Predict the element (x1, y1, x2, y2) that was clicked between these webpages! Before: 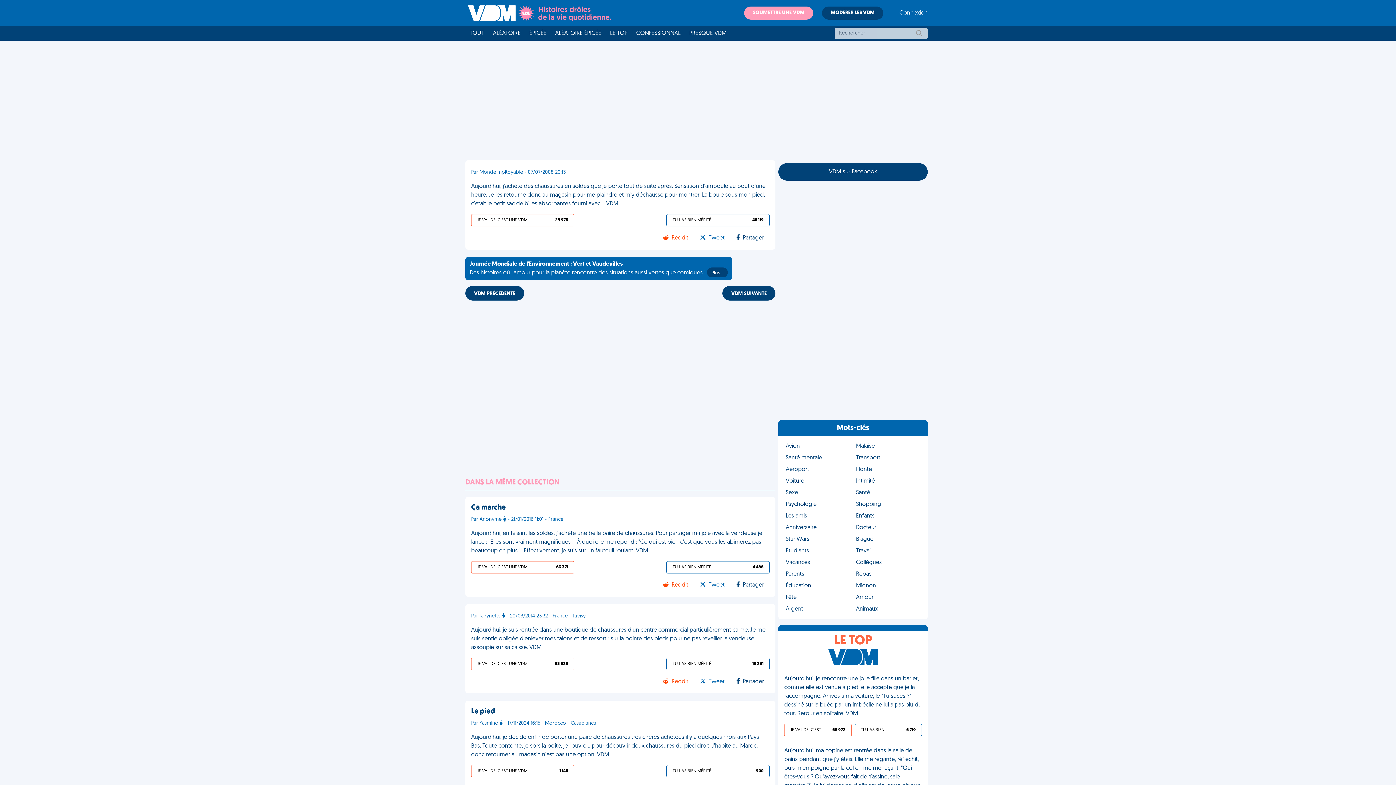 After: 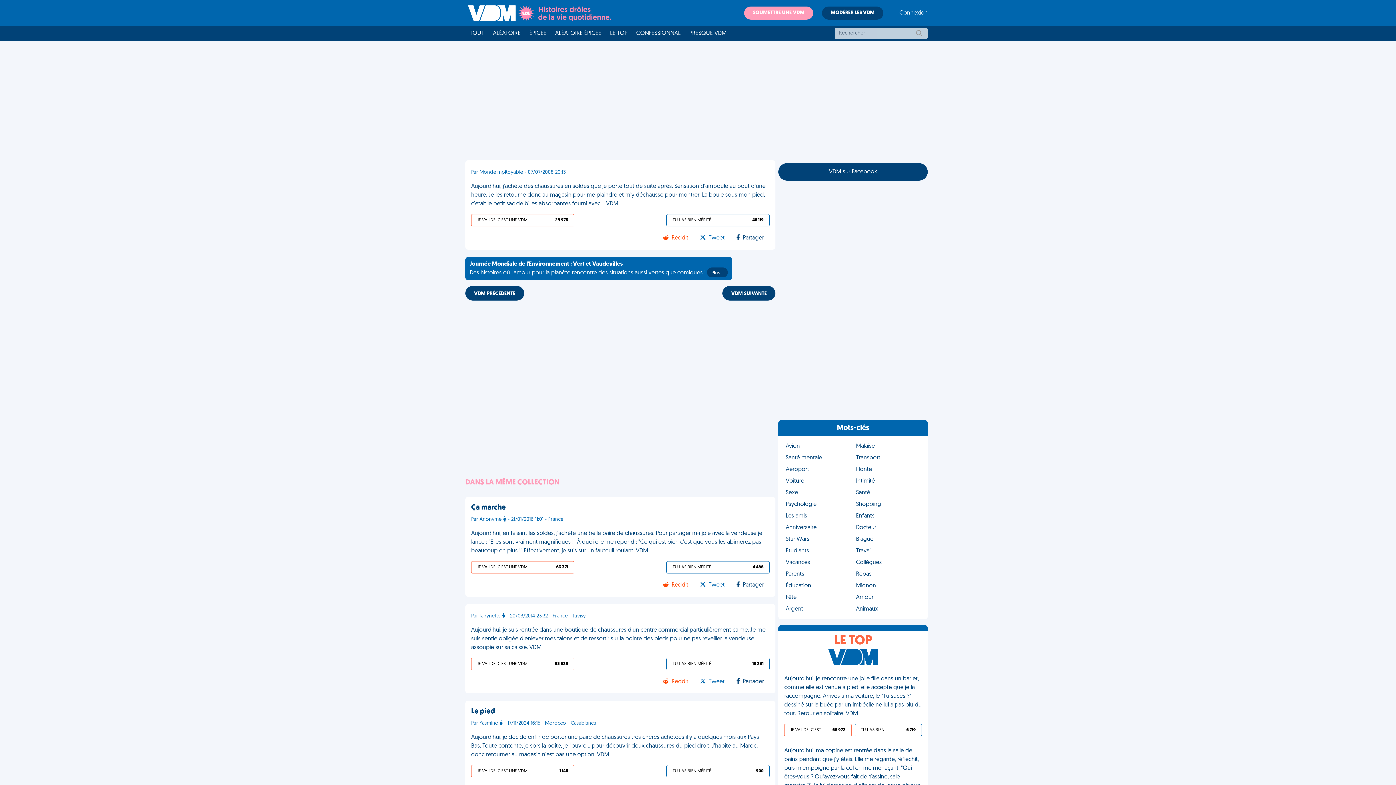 Action: label: Reddit bbox: (658, 232, 694, 244)